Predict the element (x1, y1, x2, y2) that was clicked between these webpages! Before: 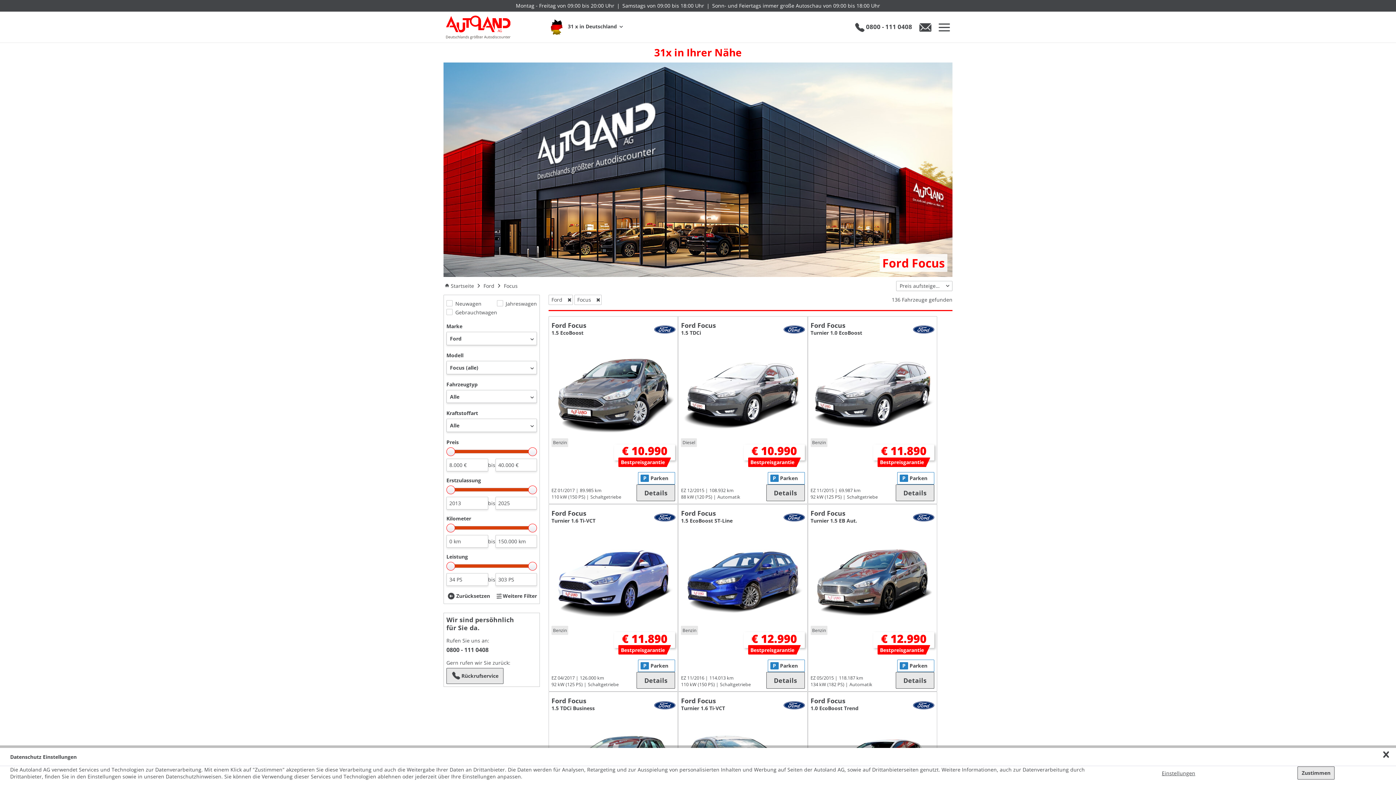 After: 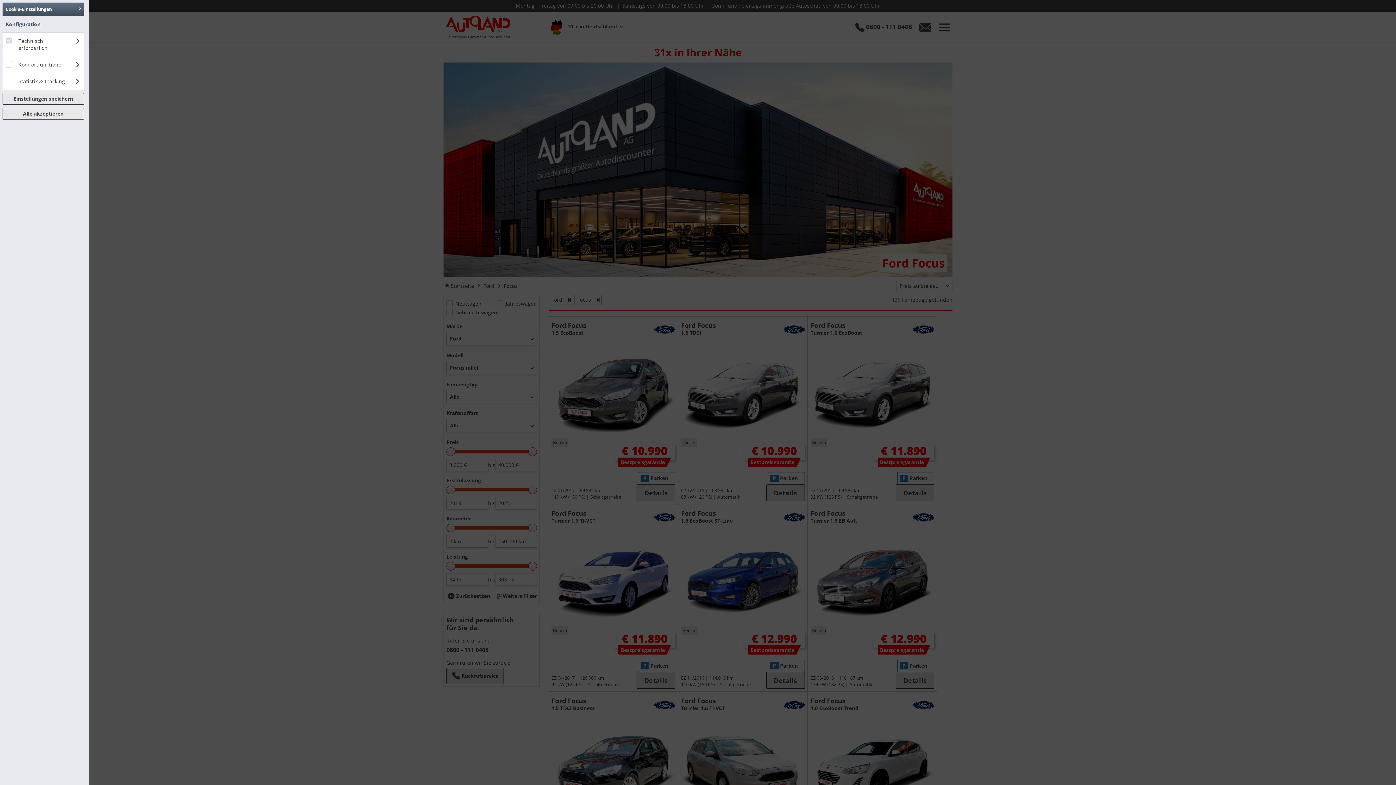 Action: label: Einstellungen bbox: (1162, 770, 1195, 776)